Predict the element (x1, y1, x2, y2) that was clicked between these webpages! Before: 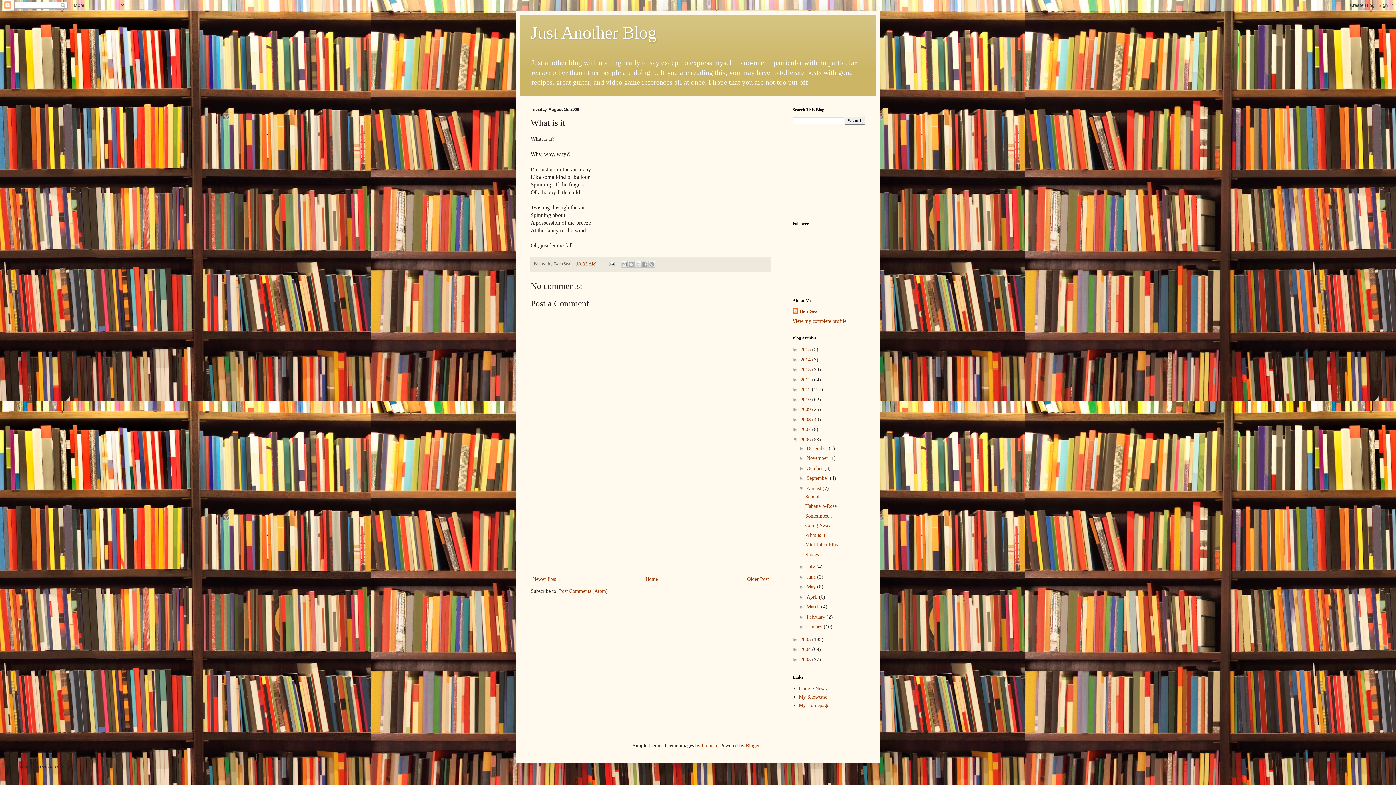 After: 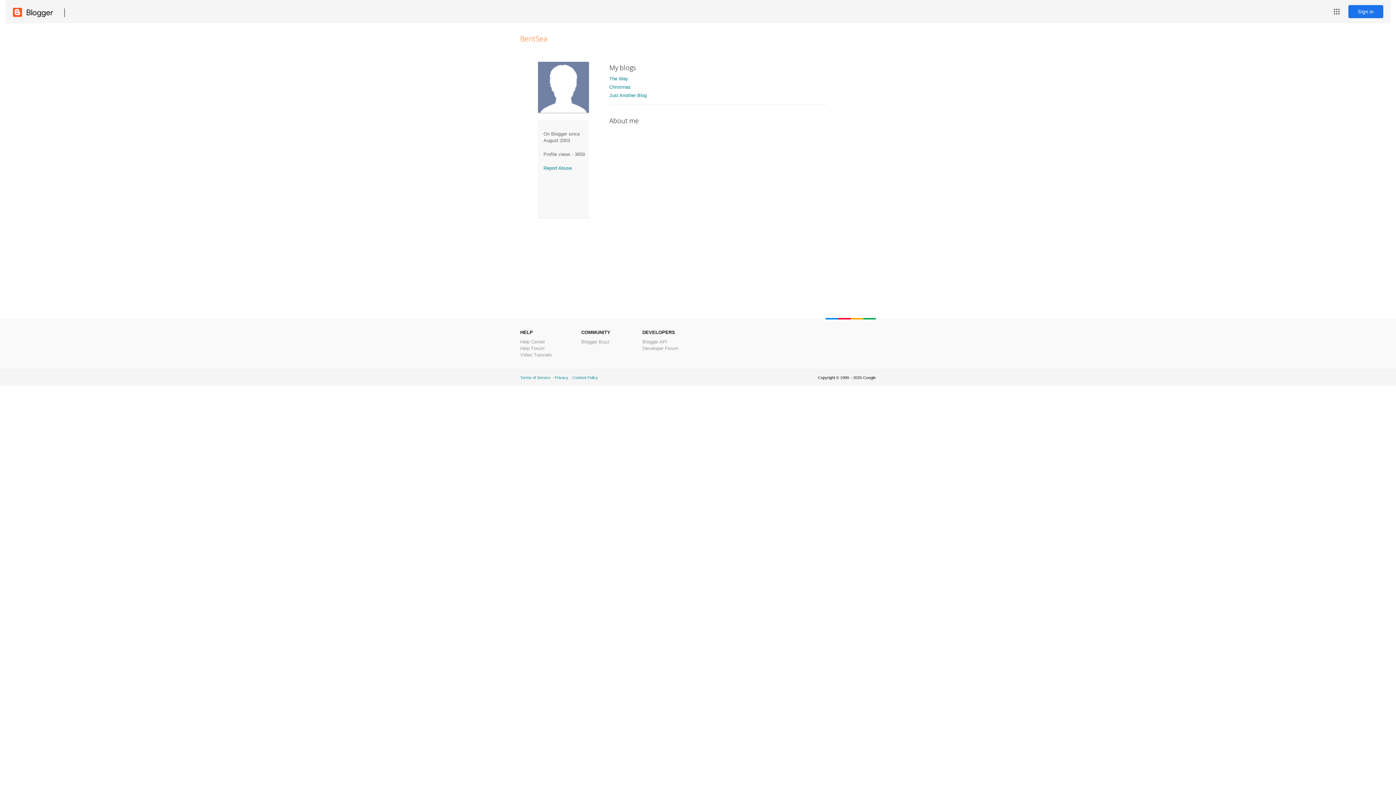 Action: bbox: (792, 318, 846, 323) label: View my complete profile